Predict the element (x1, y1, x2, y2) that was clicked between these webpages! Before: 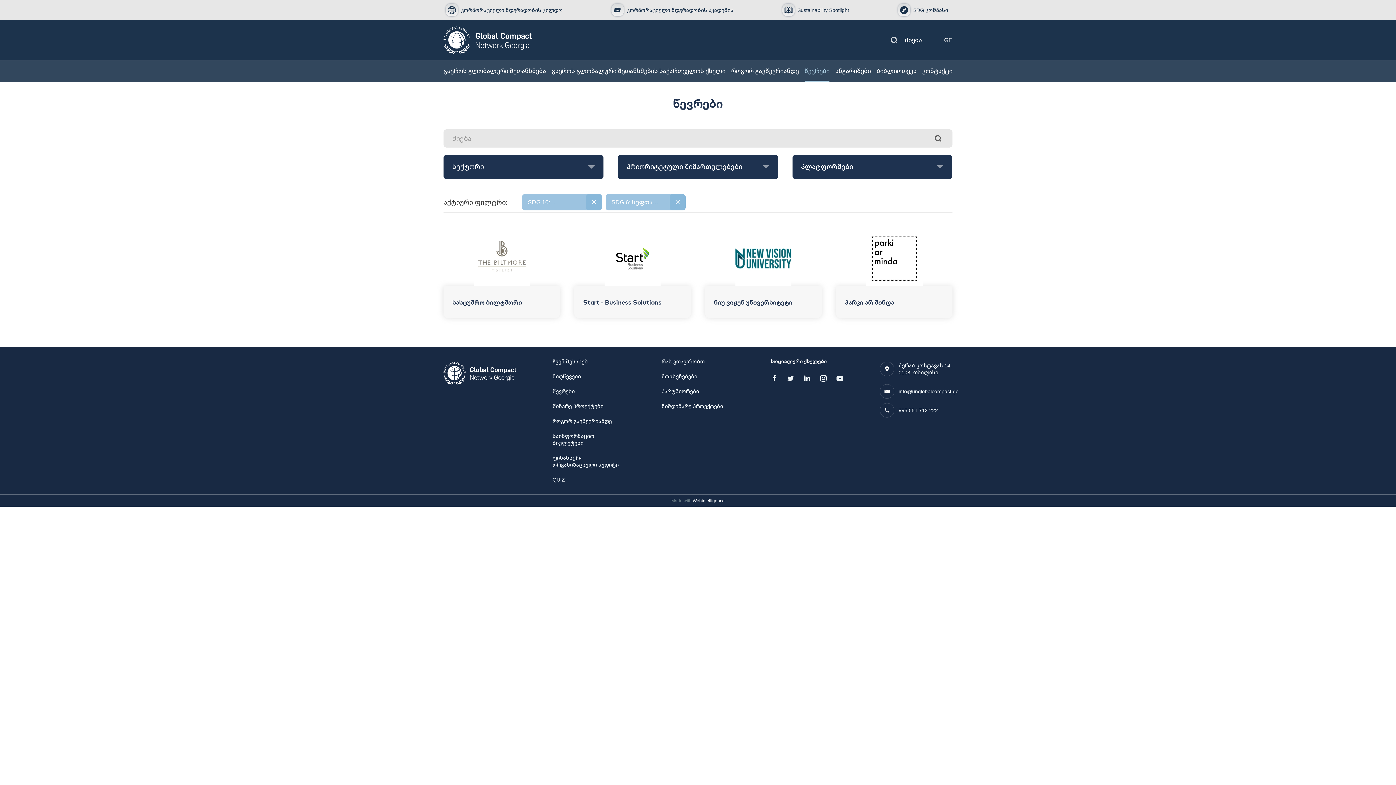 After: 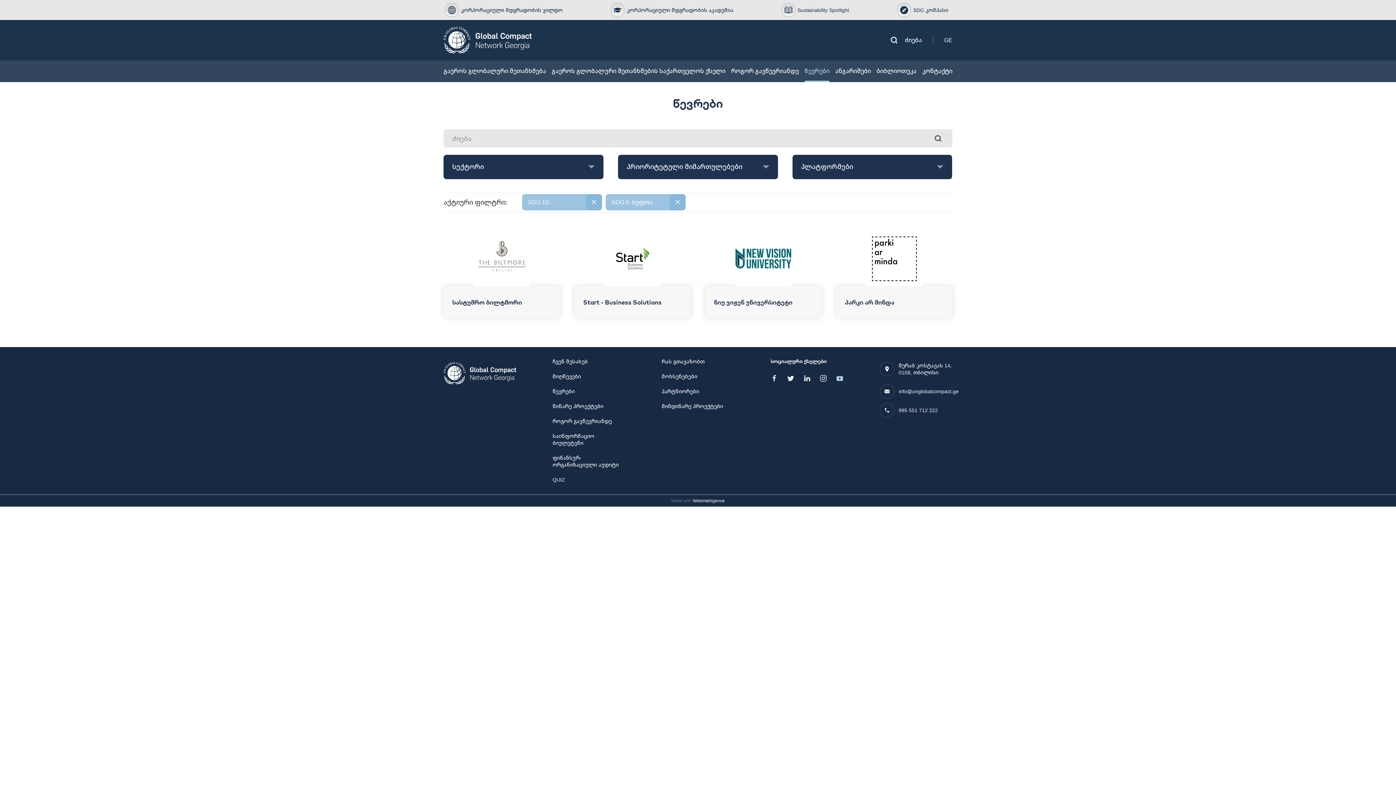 Action: bbox: (836, 370, 843, 386)